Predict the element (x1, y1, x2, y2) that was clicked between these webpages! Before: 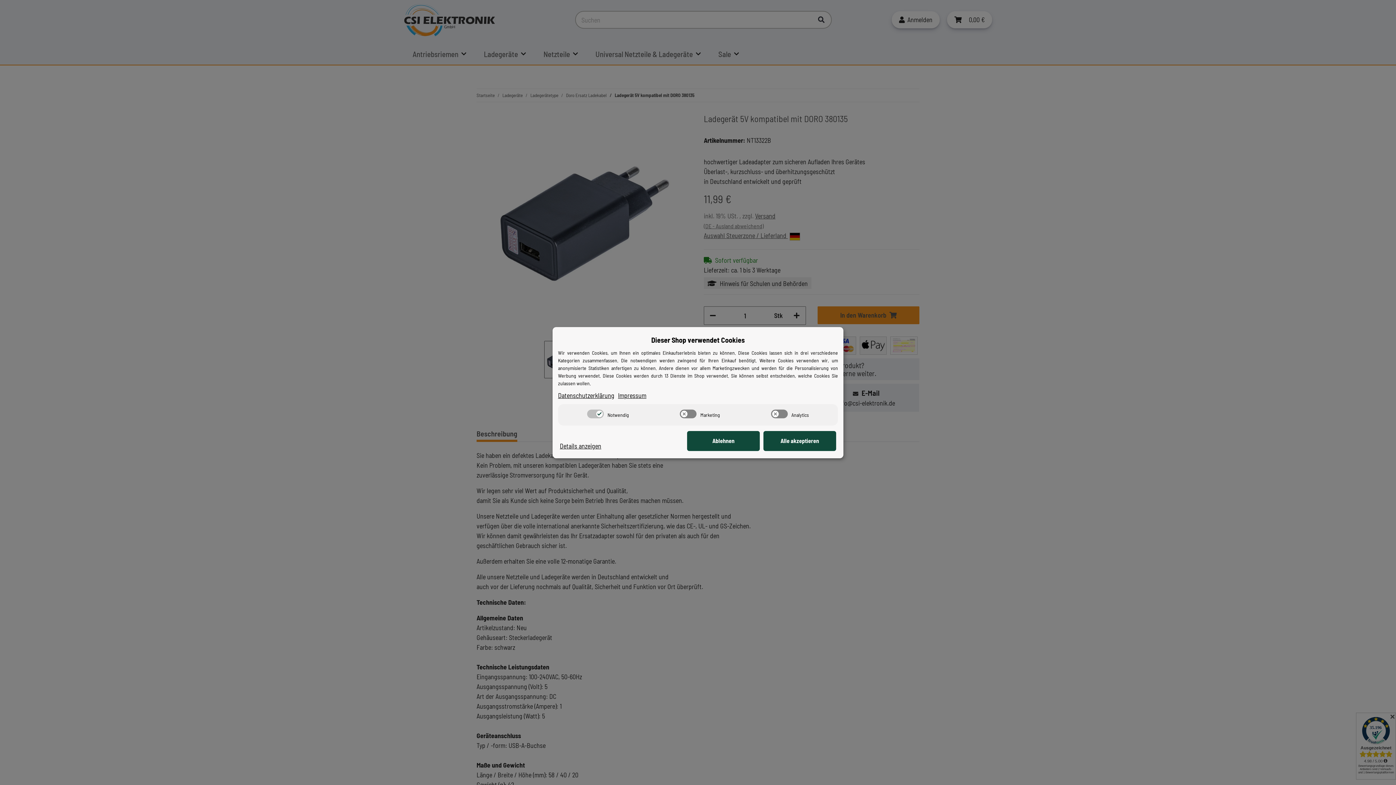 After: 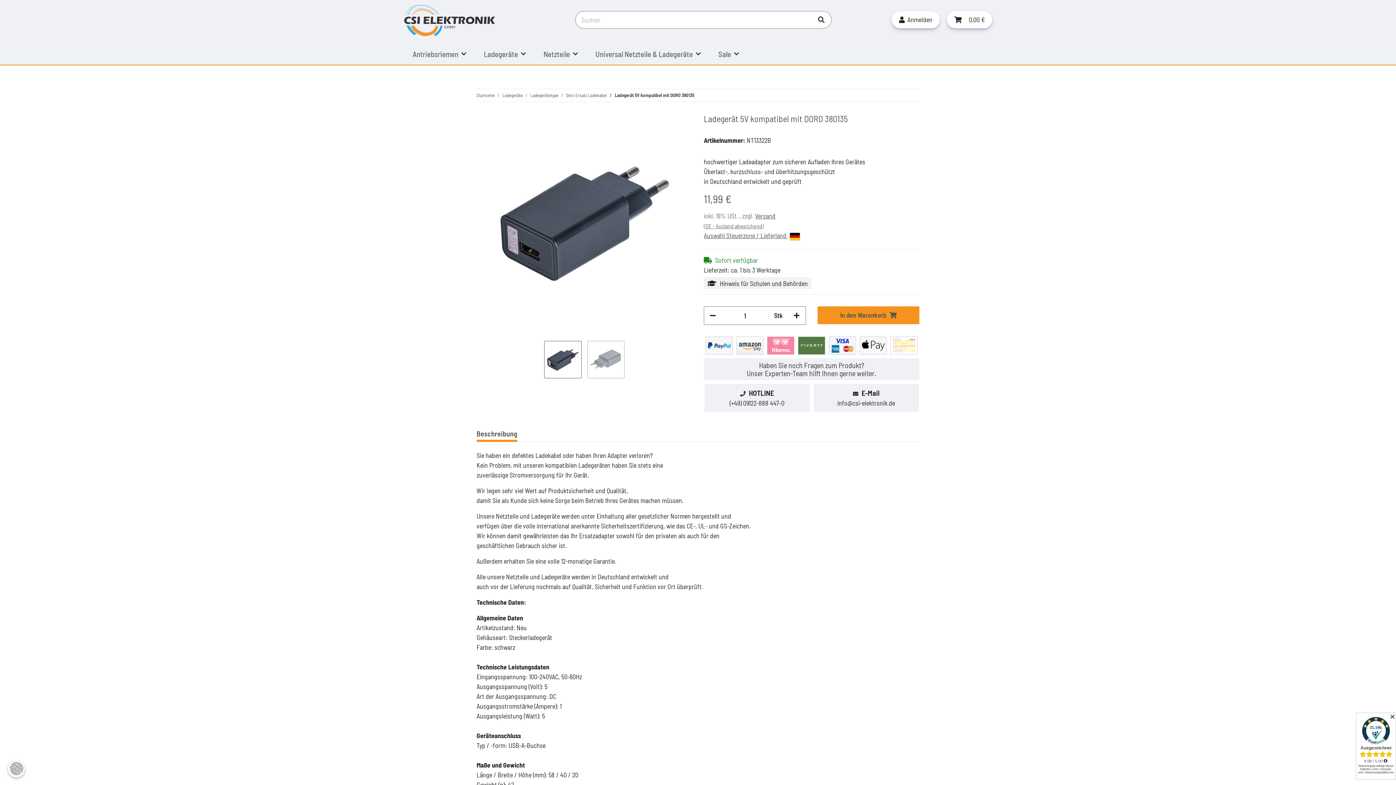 Action: bbox: (763, 431, 836, 451) label: Alle akzeptieren